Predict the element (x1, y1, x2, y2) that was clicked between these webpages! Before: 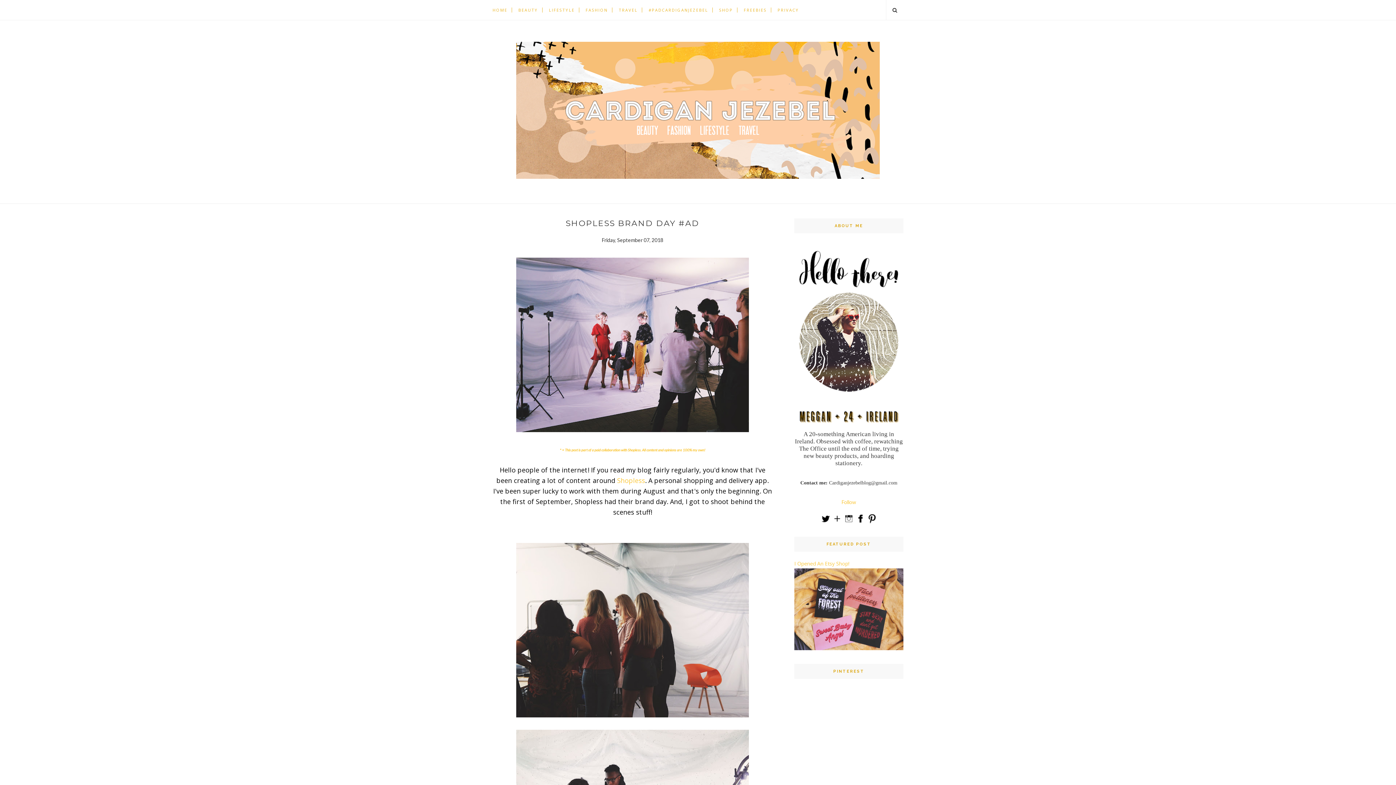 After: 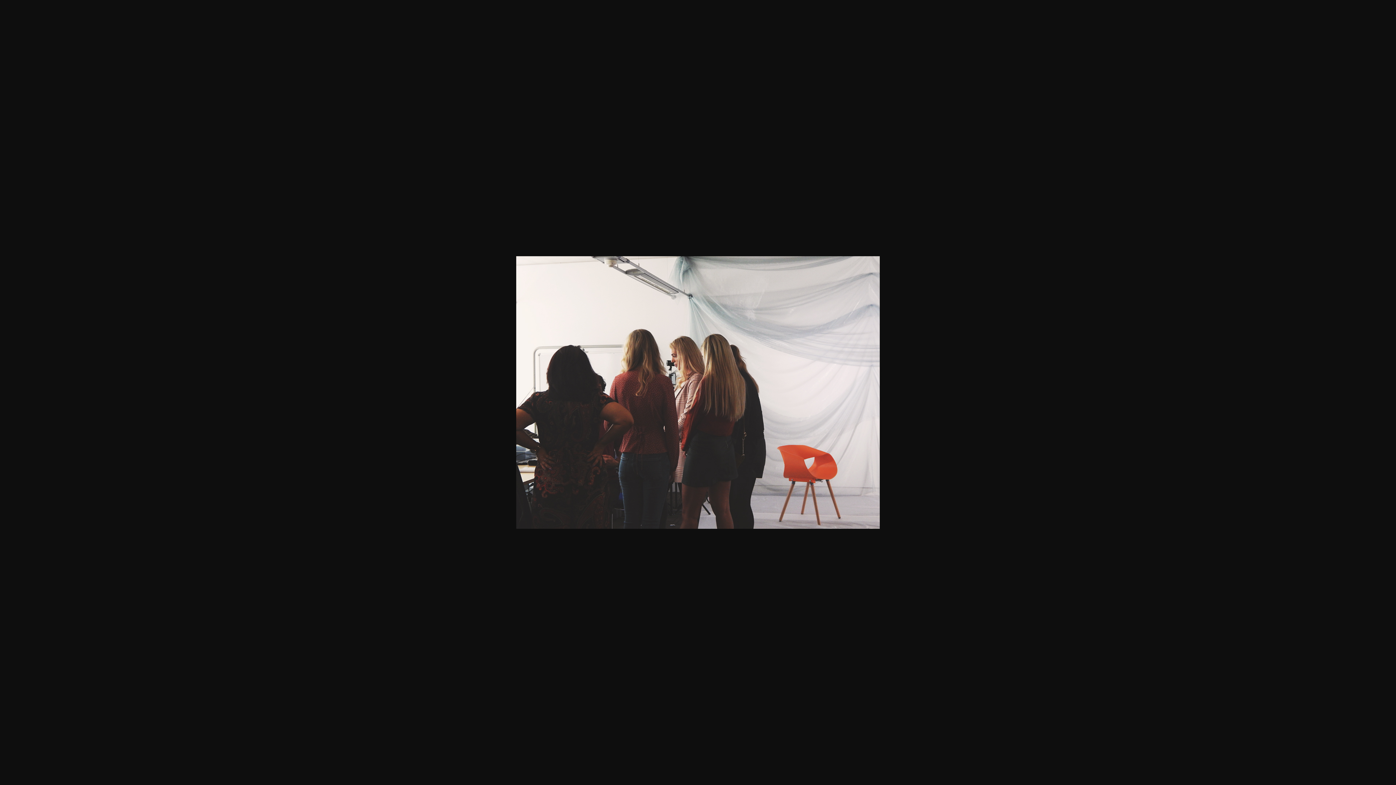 Action: bbox: (516, 712, 749, 718)